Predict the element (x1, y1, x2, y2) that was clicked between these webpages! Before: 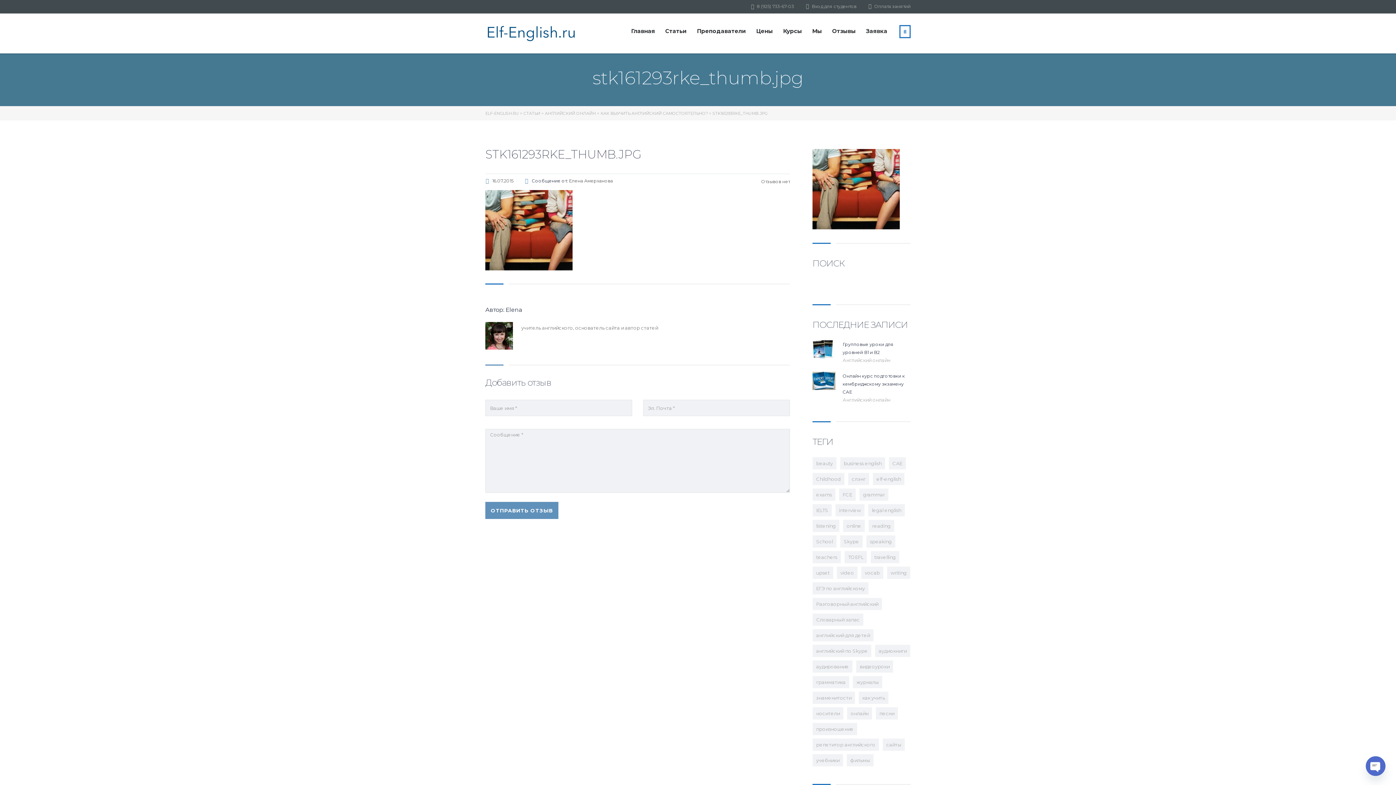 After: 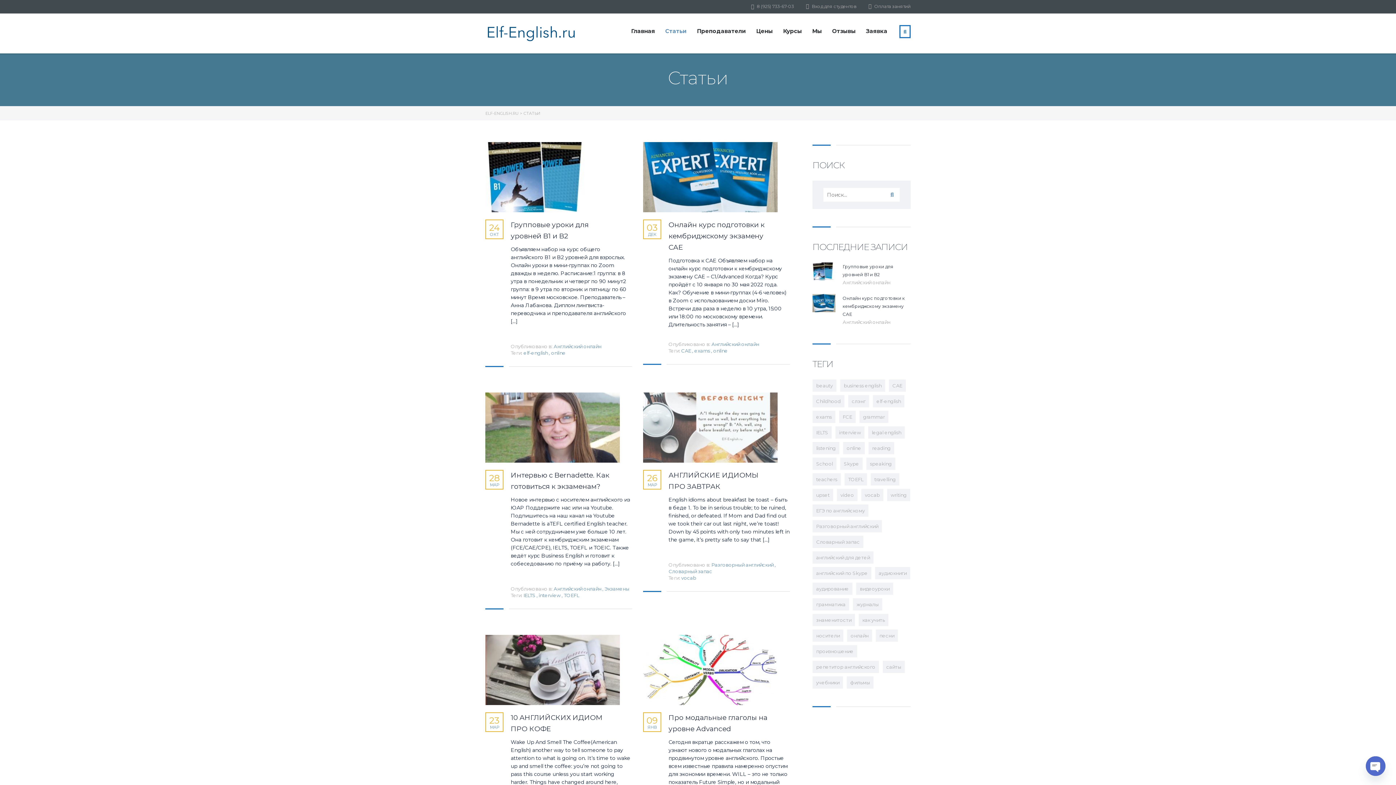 Action: bbox: (523, 110, 540, 116) label: СТАТЬИ